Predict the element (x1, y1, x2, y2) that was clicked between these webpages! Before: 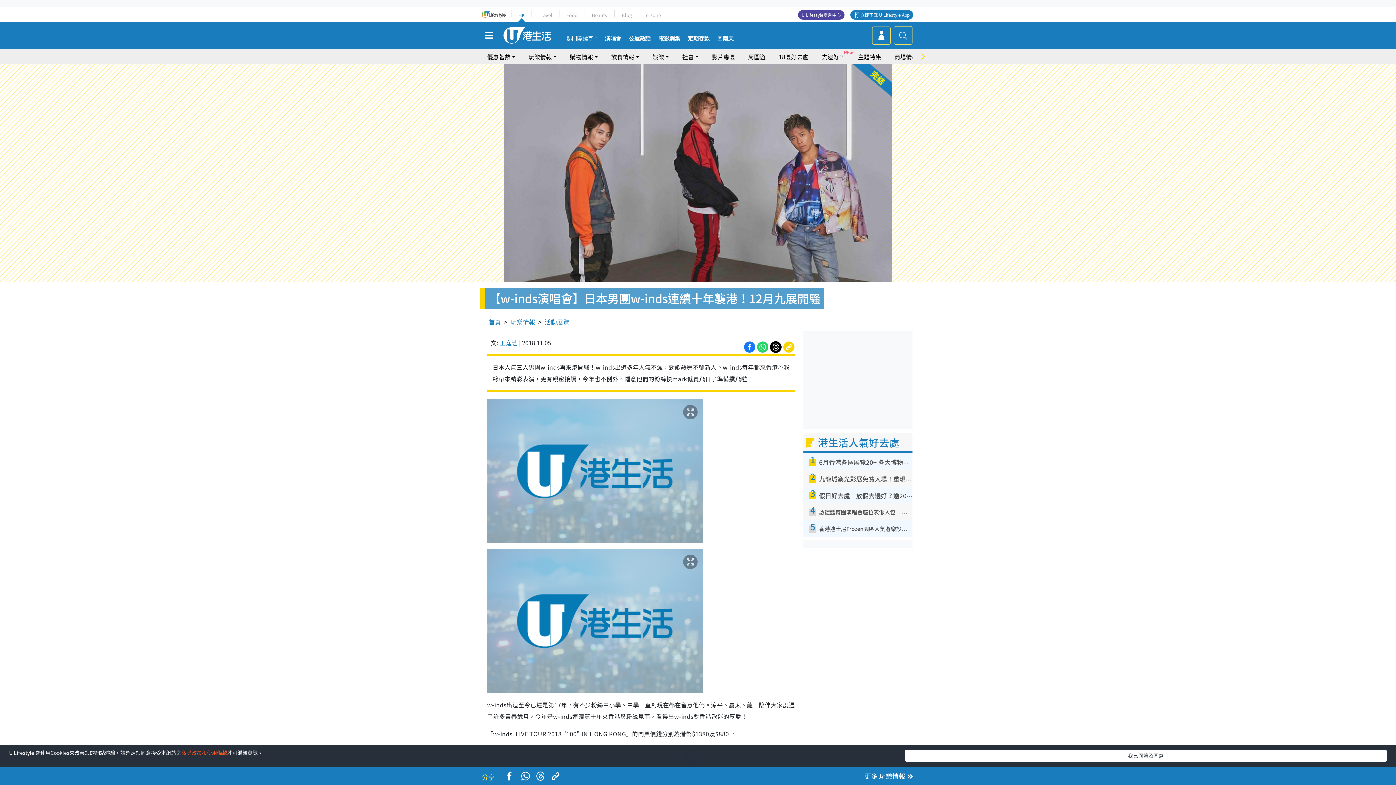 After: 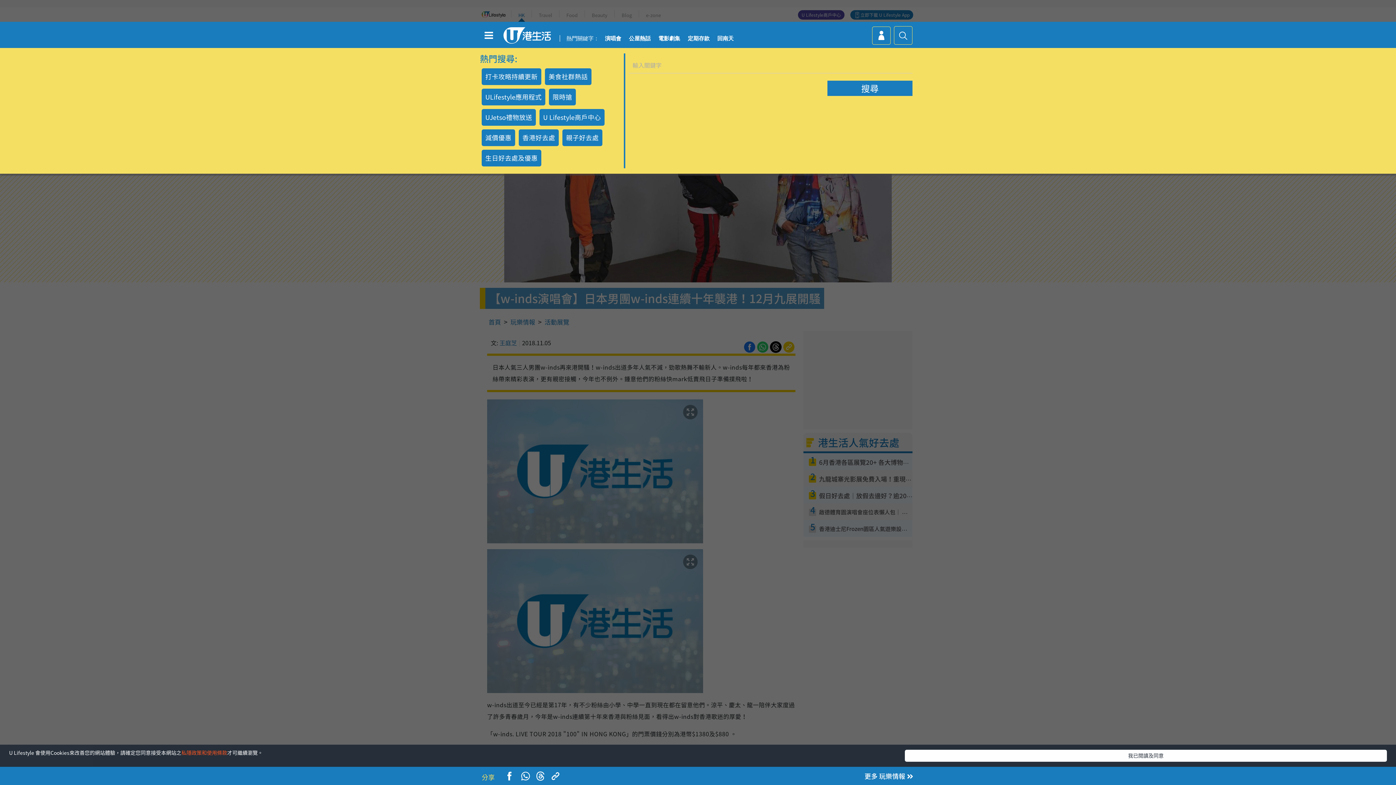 Action: bbox: (894, 26, 912, 44)